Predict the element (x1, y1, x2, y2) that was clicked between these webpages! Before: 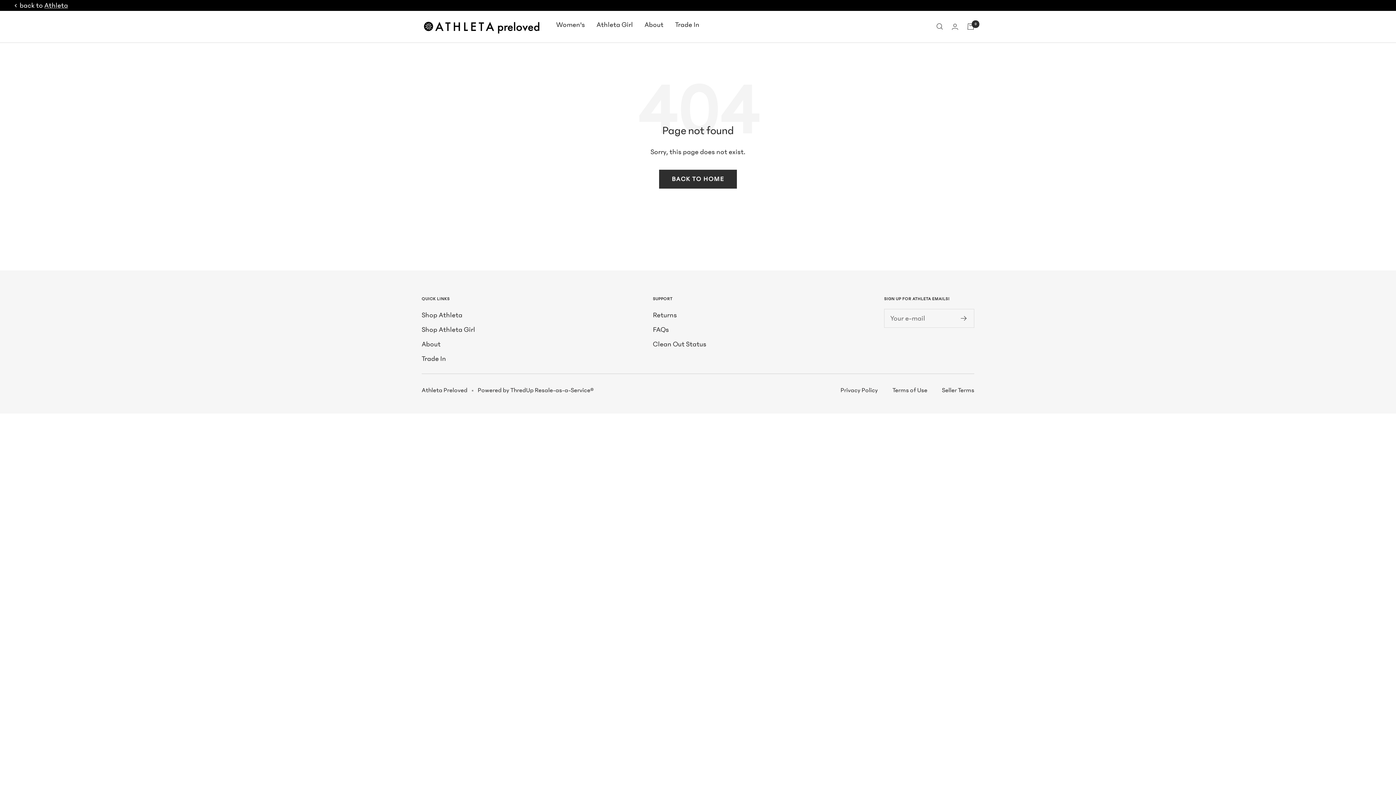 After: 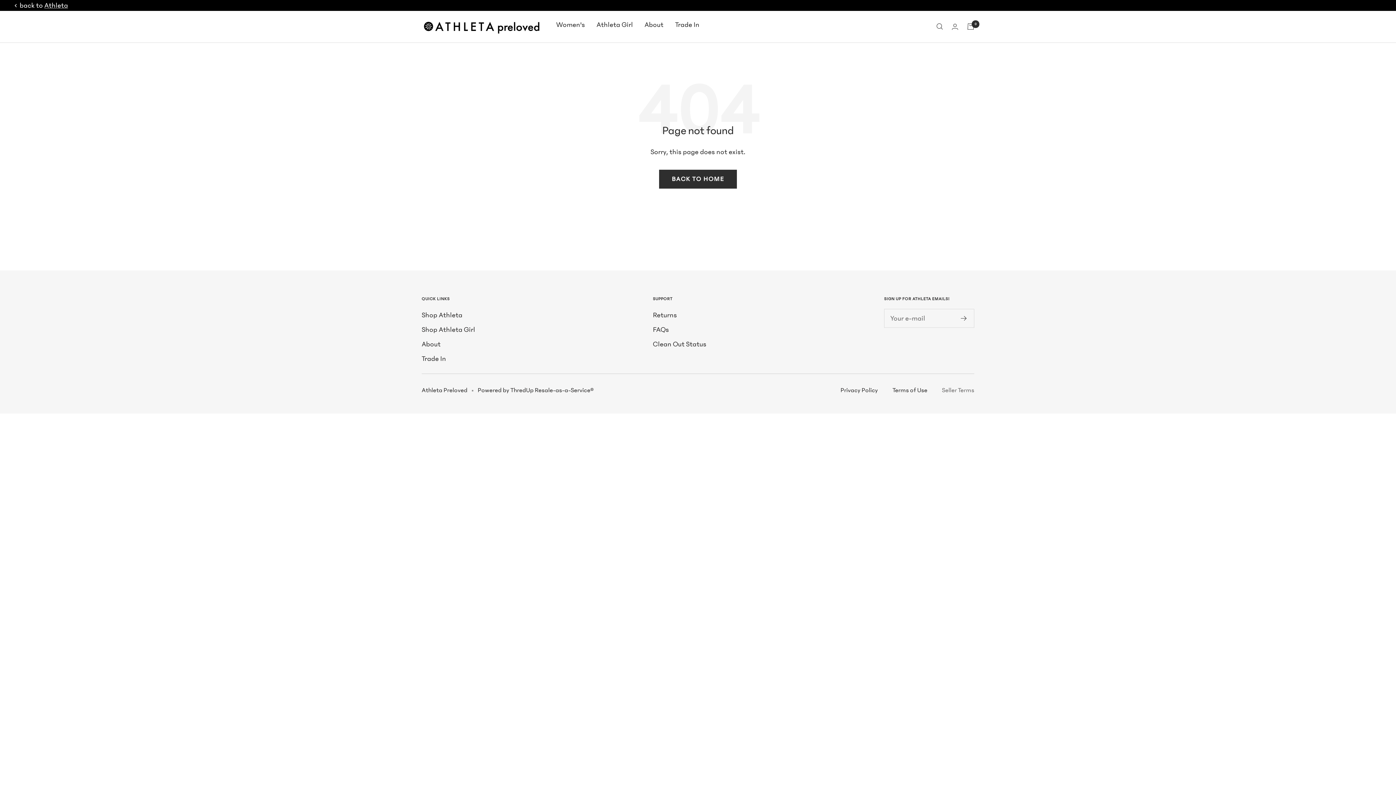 Action: bbox: (942, 386, 974, 394) label: Seller Terms